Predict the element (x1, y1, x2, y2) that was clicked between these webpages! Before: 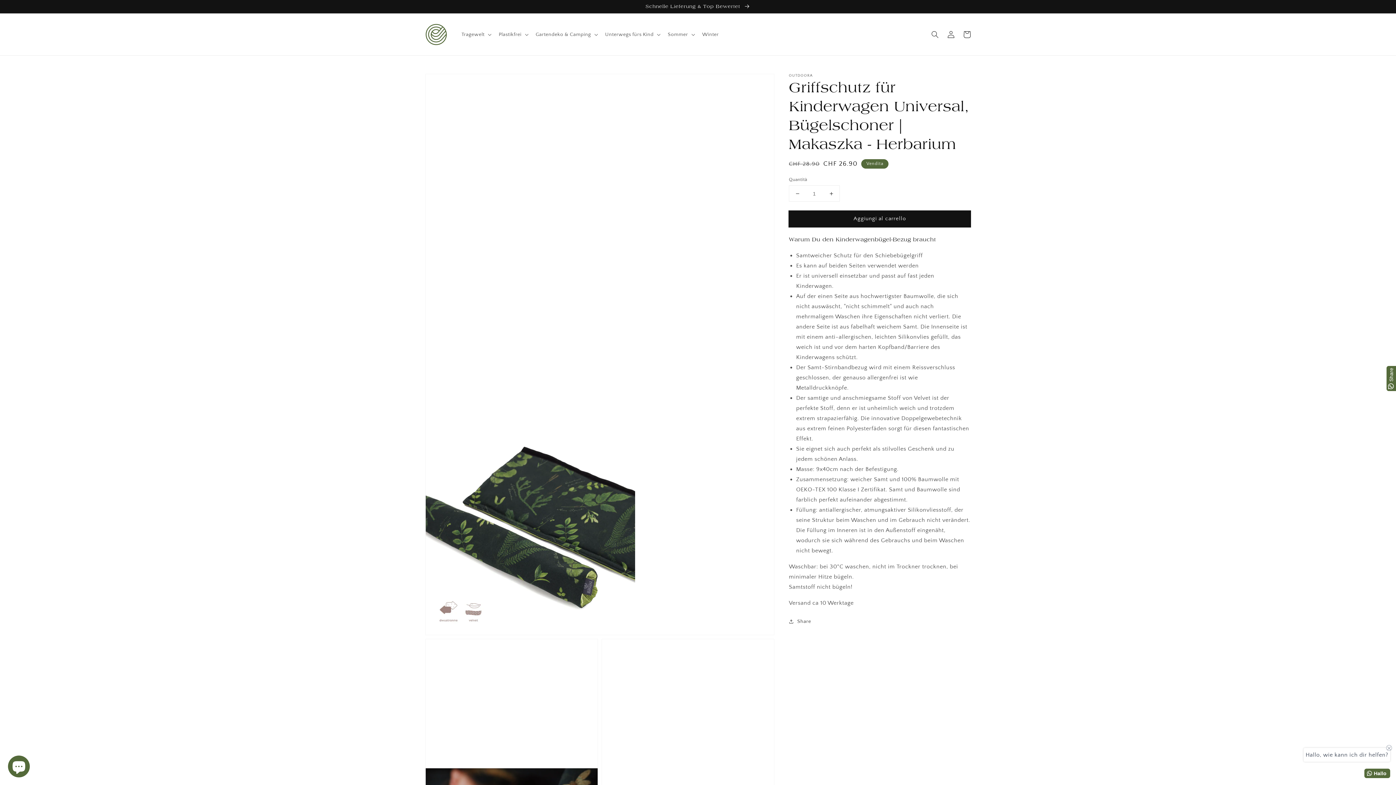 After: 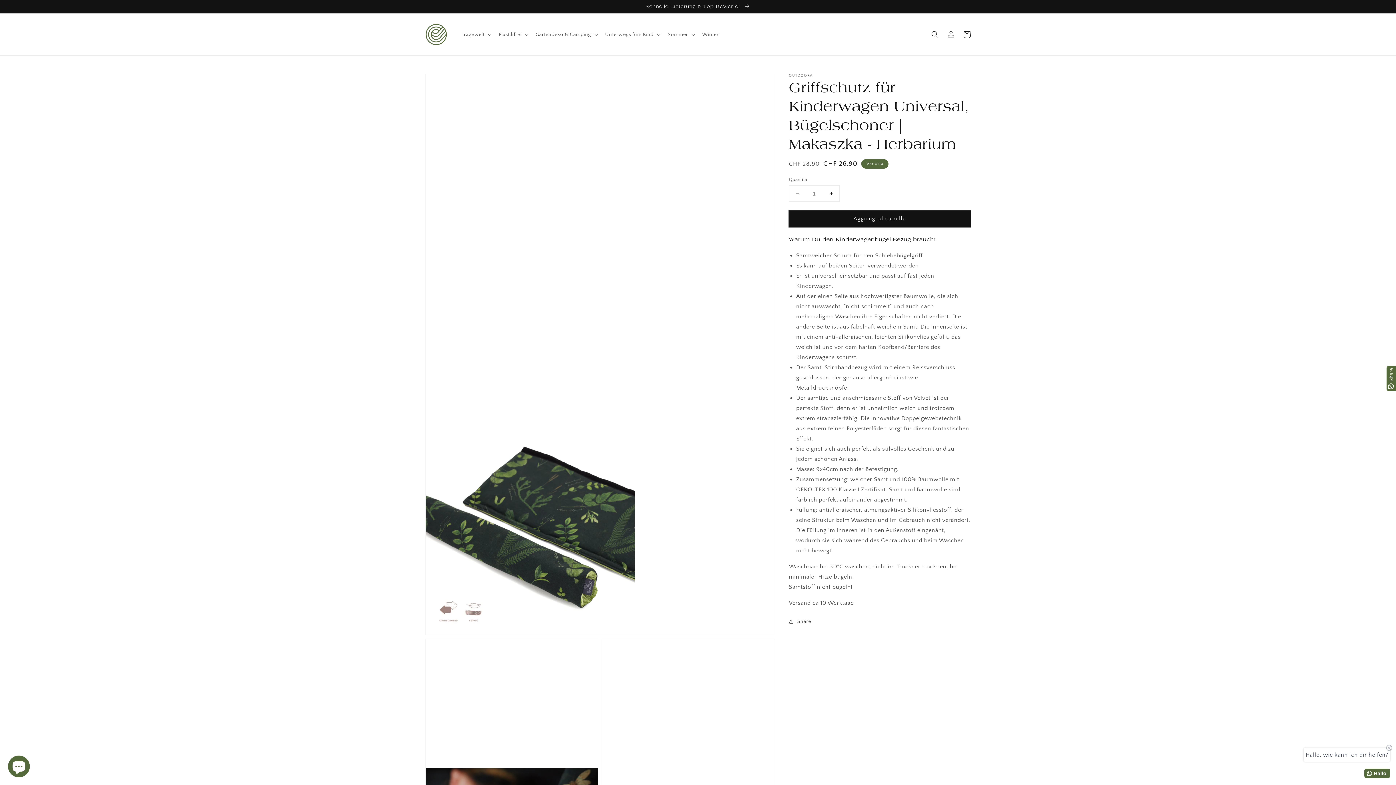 Action: bbox: (789, 185, 805, 201) label: Diminuisci quantità per Griffschutz für Kinderwagen Universal, Bügelschoner | Makaszka - Herbarium